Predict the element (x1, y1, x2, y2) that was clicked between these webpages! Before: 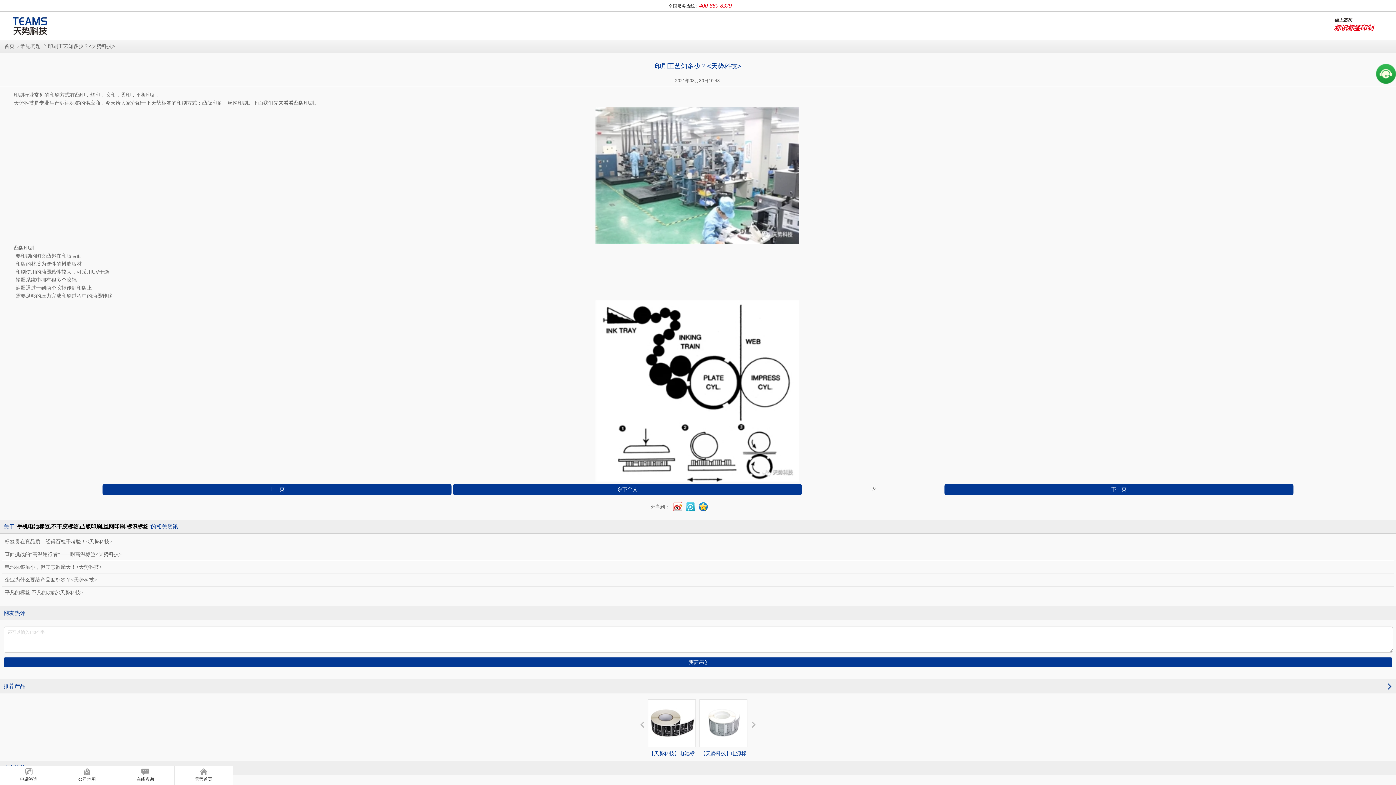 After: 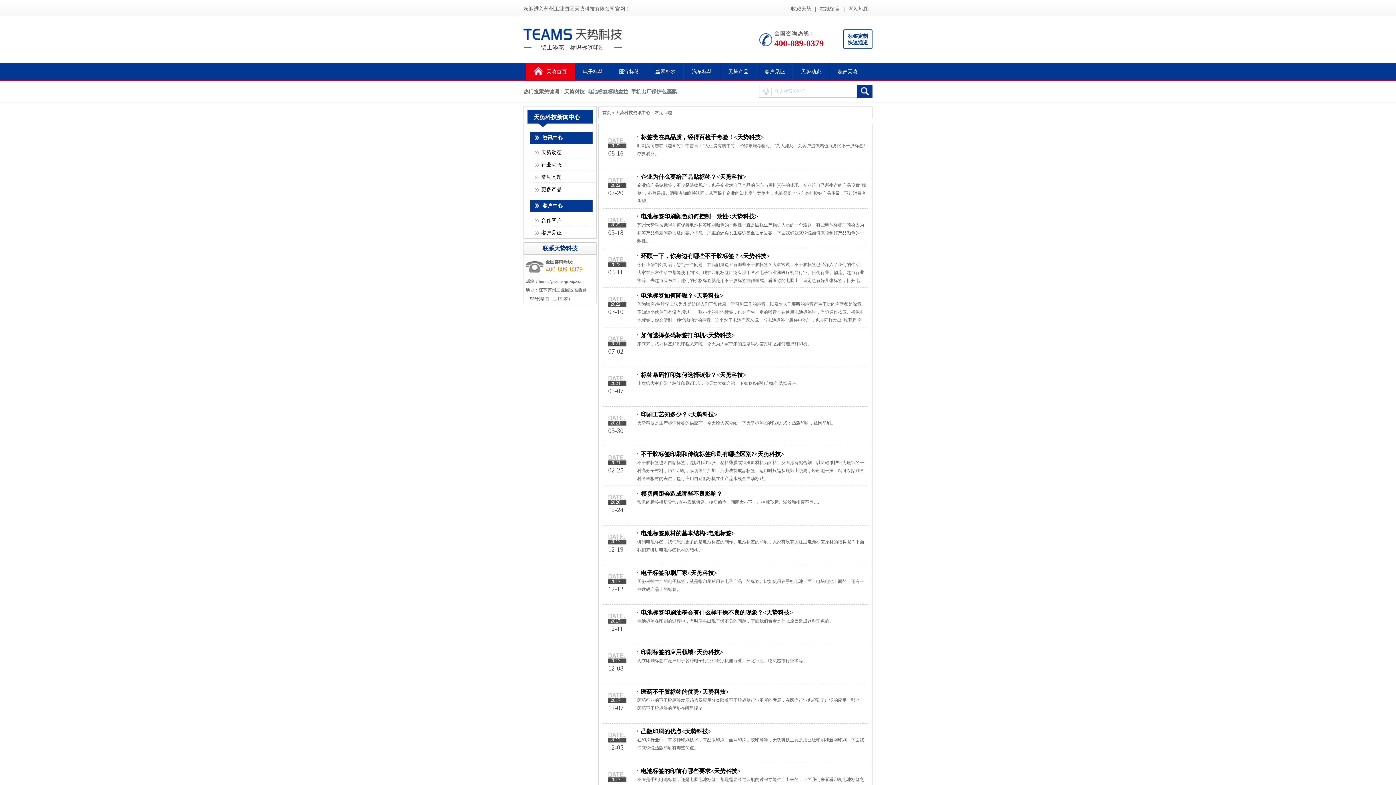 Action: label: 常见问题  bbox: (20, 43, 42, 49)